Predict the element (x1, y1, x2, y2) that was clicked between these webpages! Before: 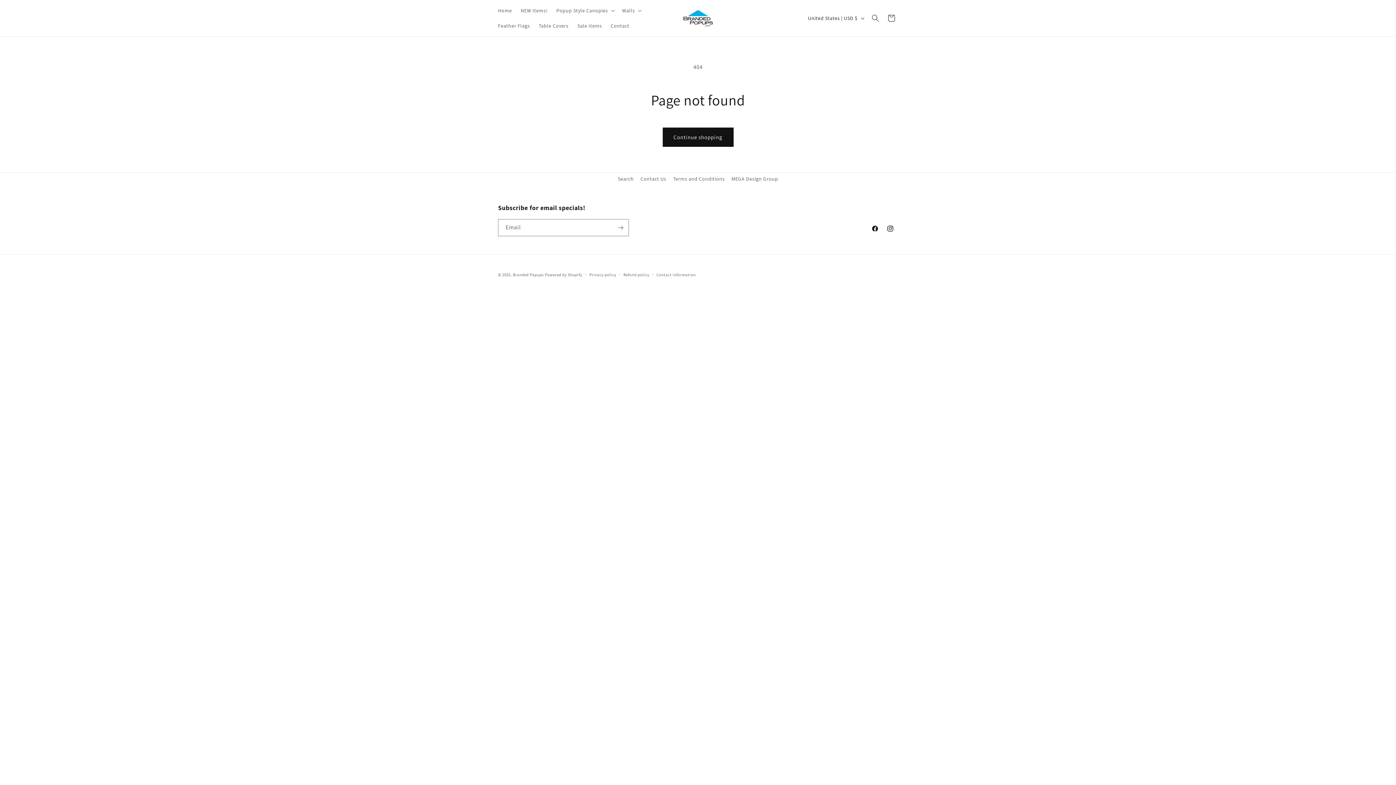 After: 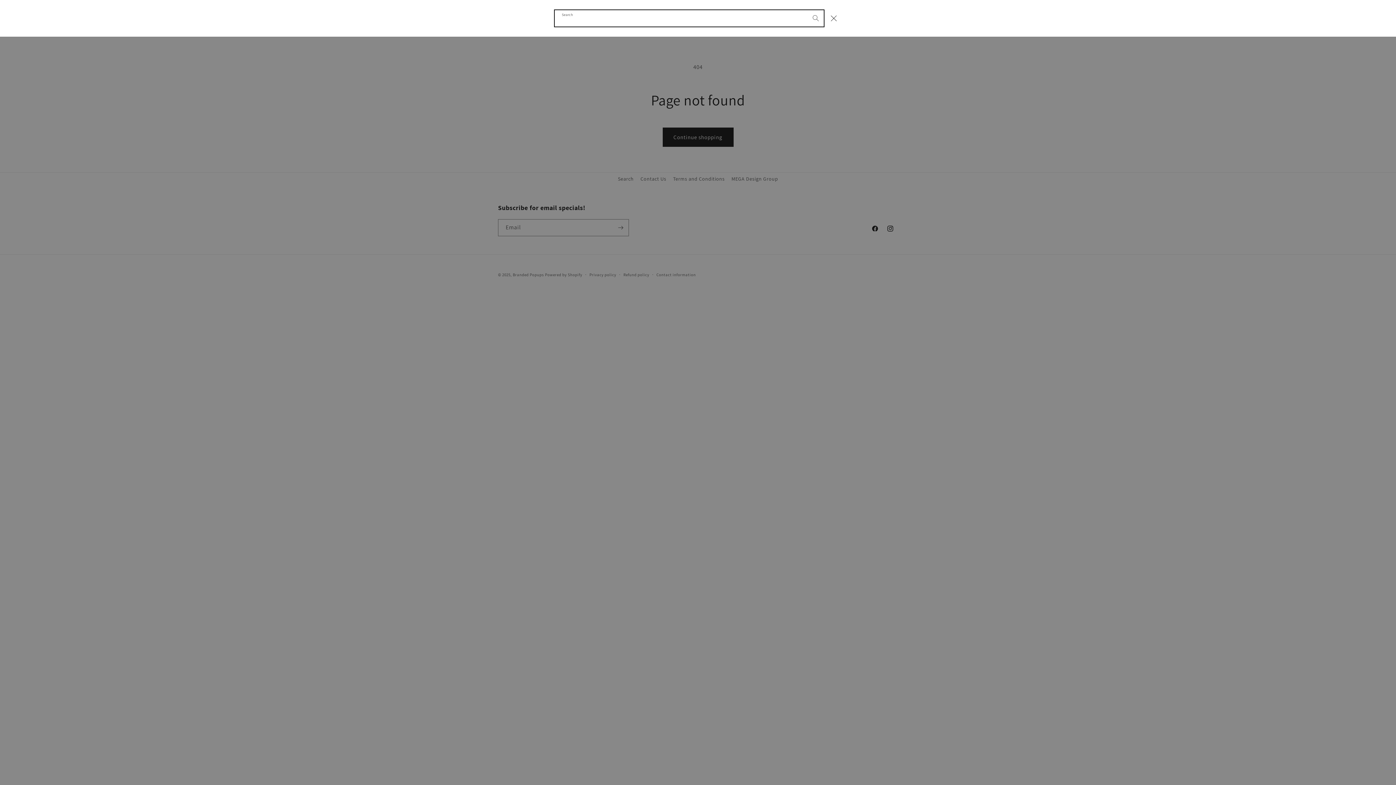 Action: label: Search bbox: (867, 10, 883, 26)